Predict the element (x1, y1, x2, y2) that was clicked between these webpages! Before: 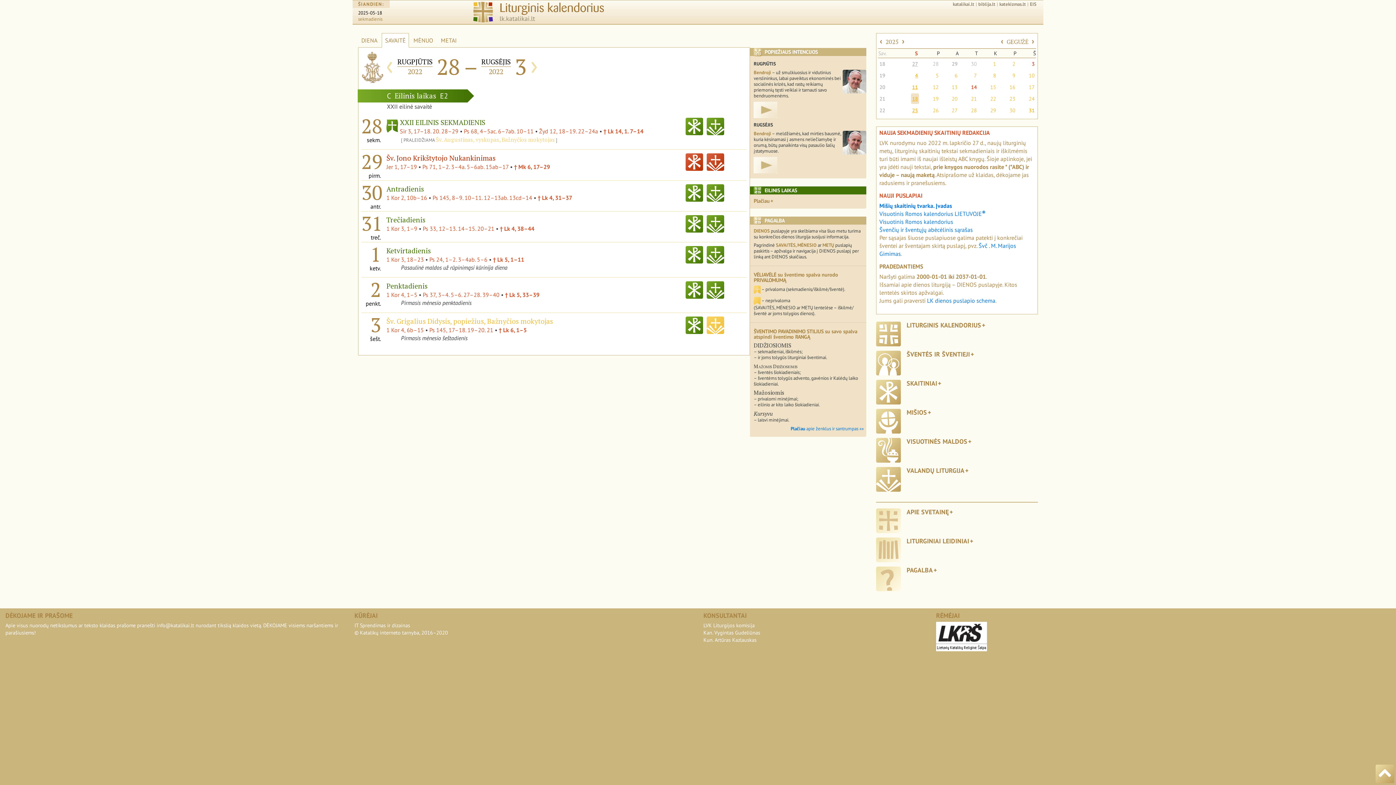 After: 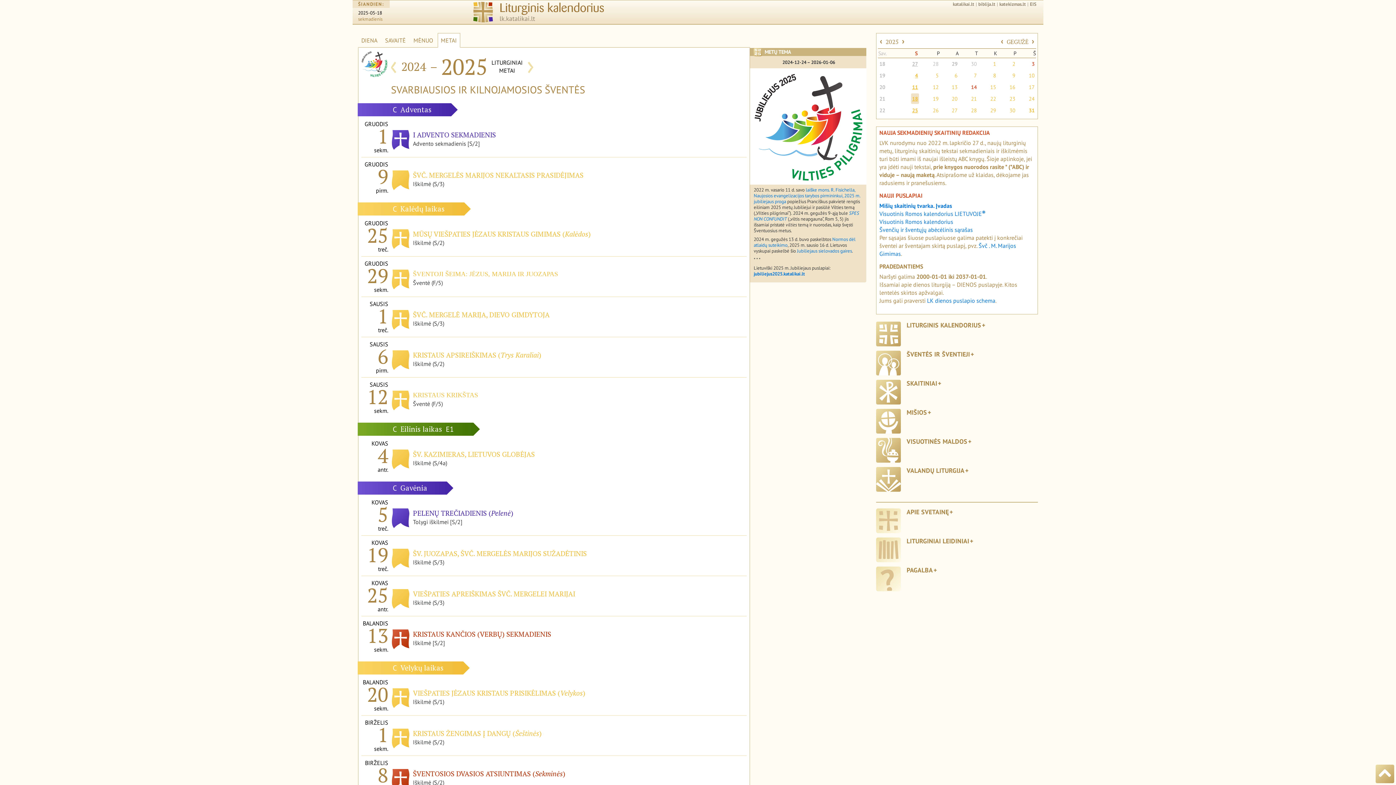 Action: bbox: (885, 34, 899, 47) label: 2025